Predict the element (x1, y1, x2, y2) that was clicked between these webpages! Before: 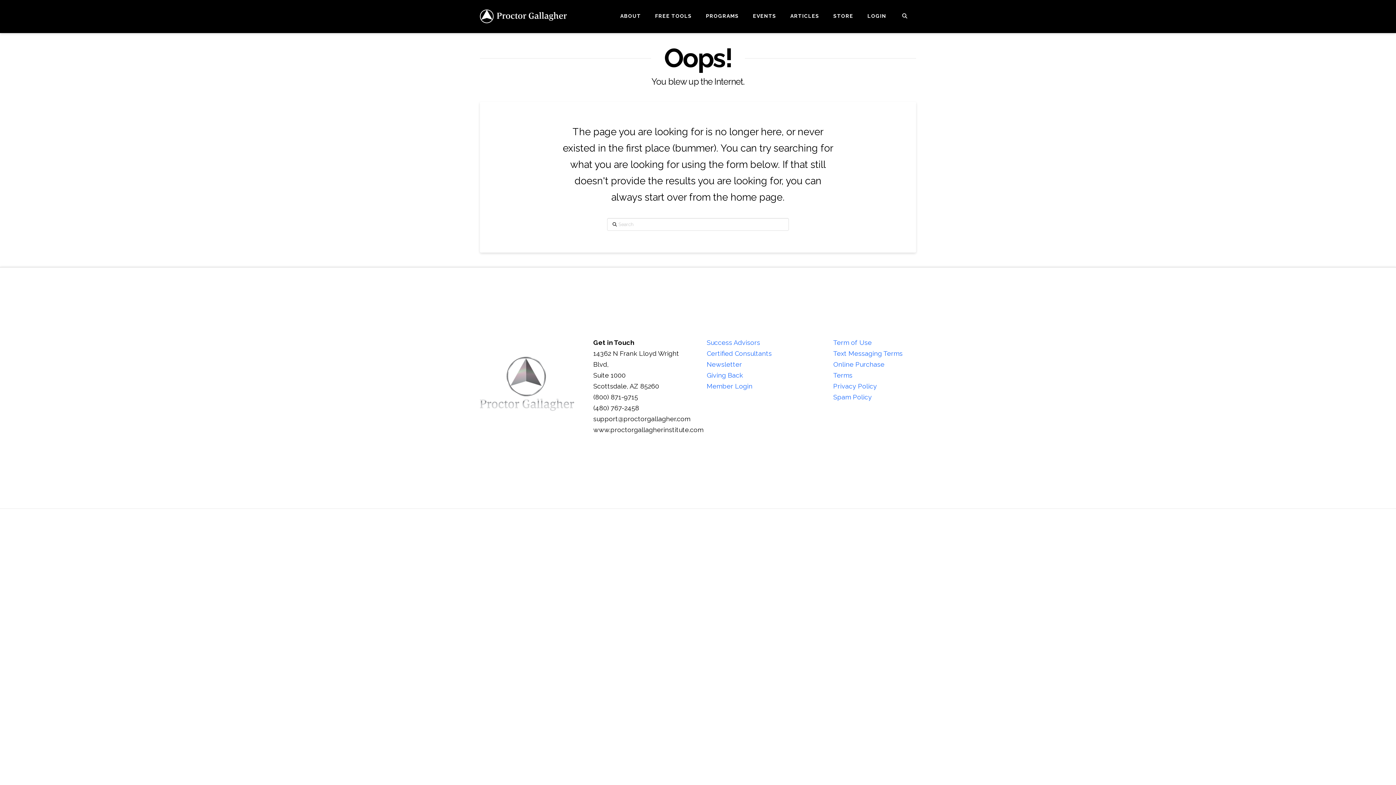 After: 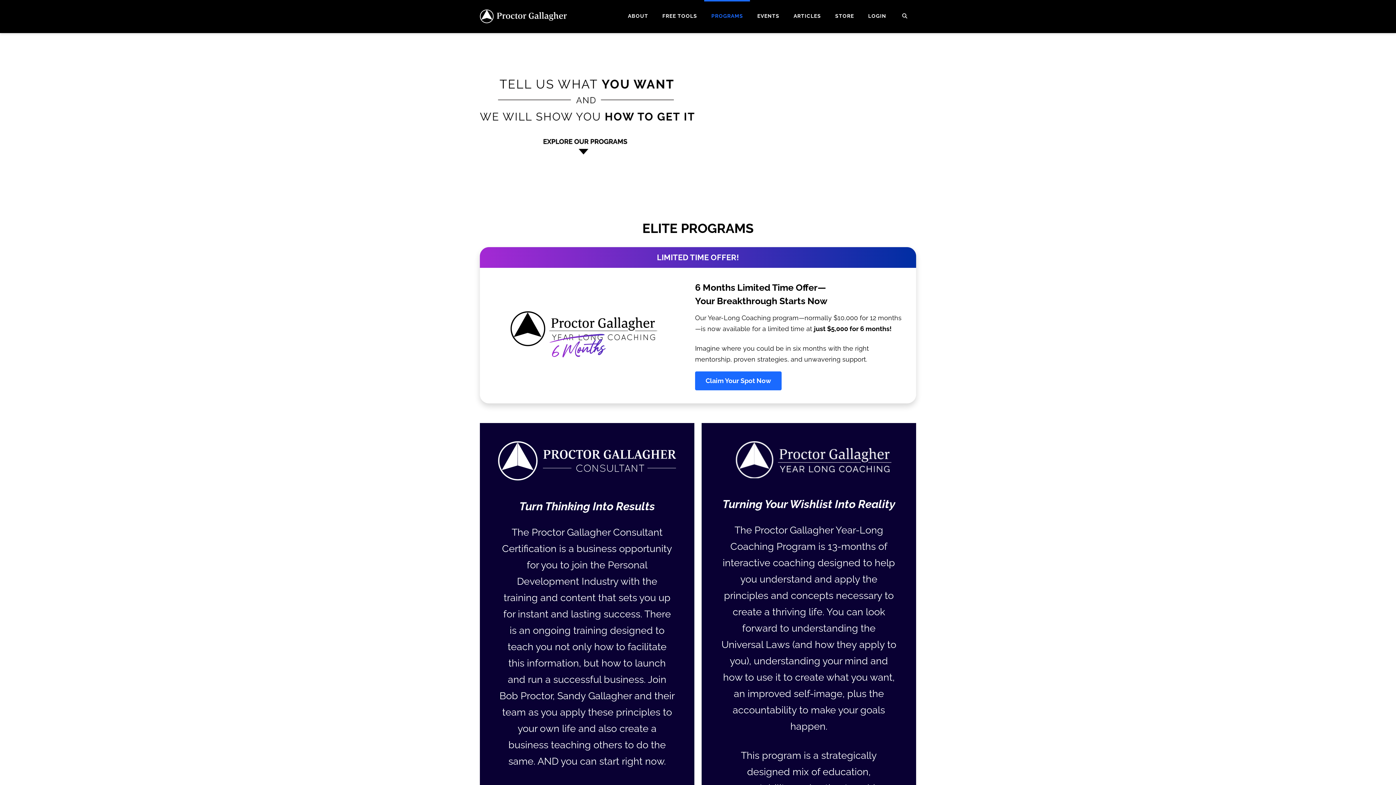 Action: bbox: (698, 0, 745, 32) label: PROGRAMS